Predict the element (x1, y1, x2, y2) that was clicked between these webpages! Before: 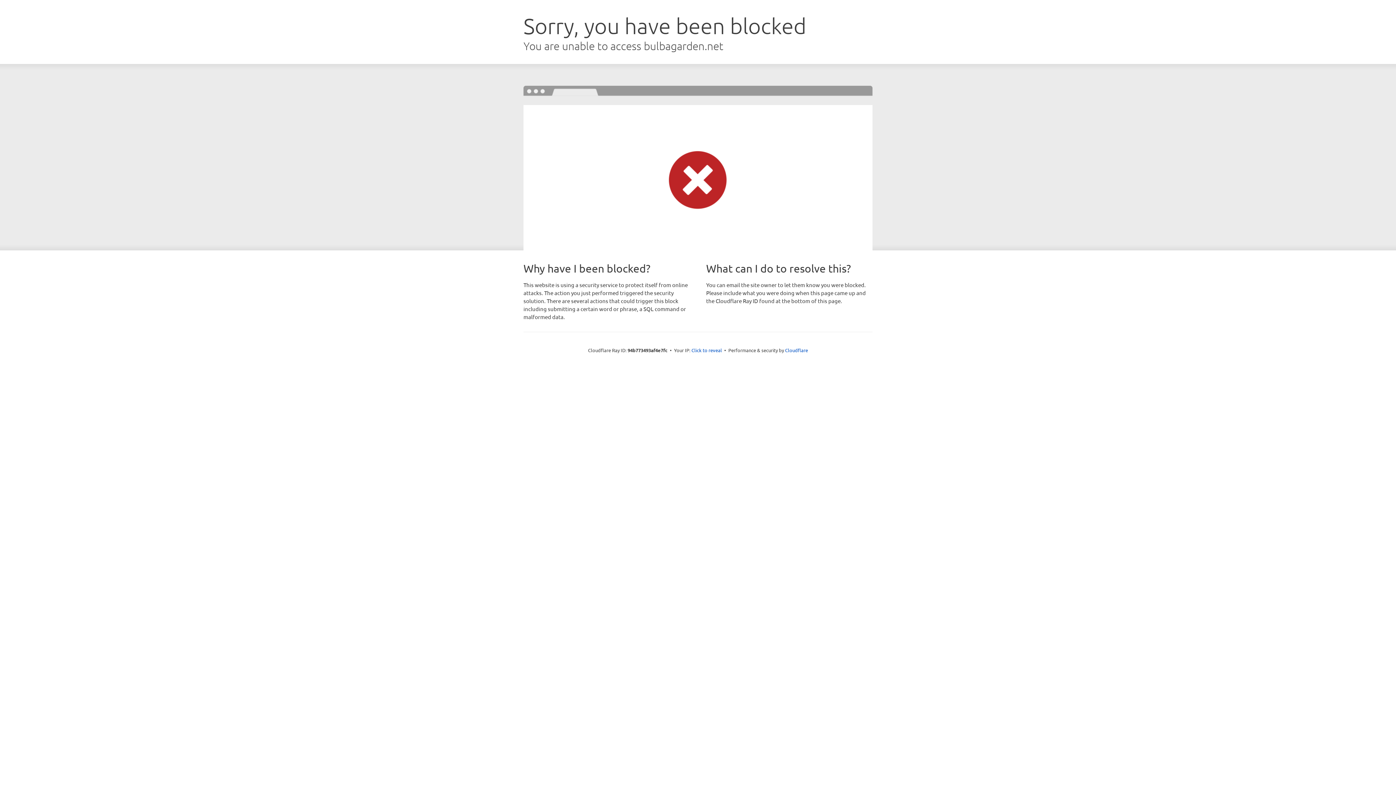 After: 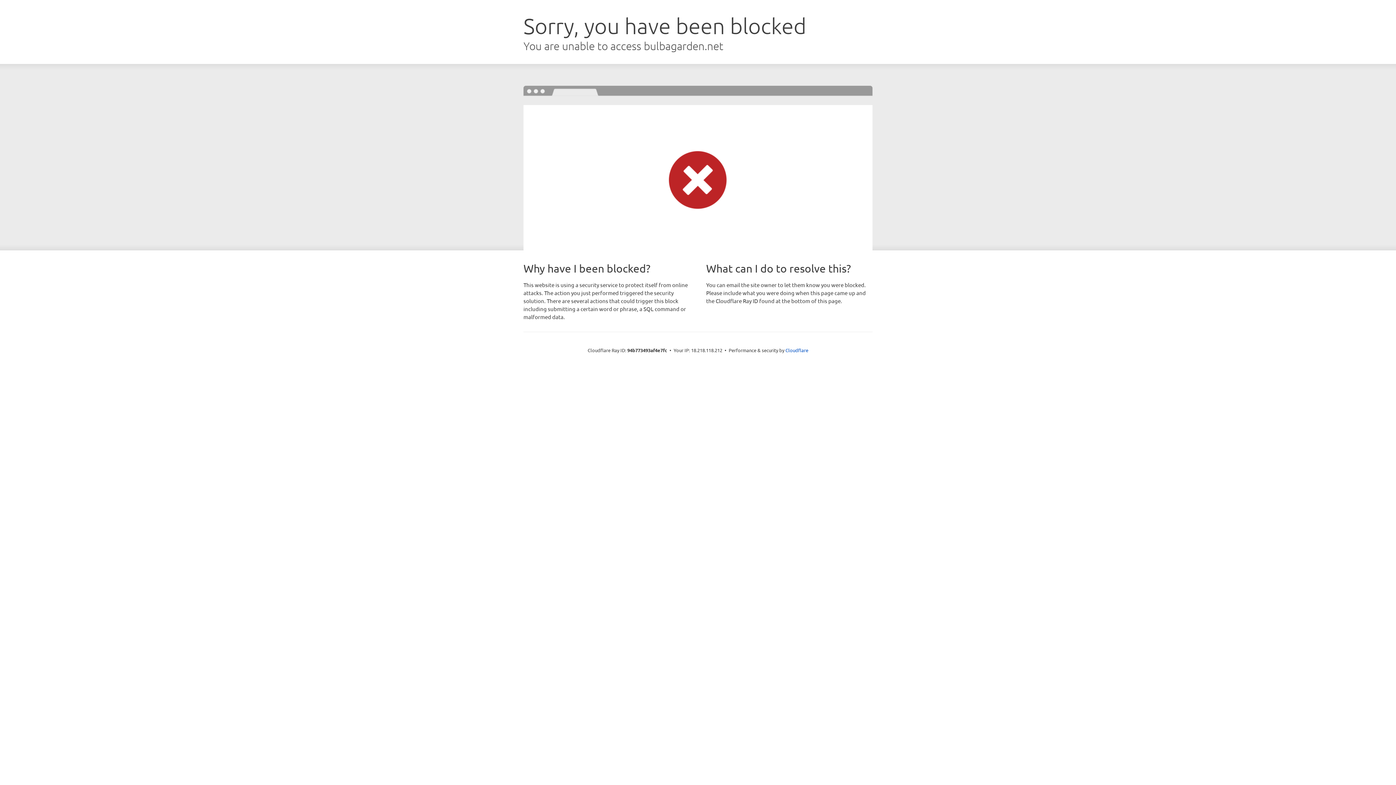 Action: label: Click to reveal bbox: (691, 346, 722, 353)